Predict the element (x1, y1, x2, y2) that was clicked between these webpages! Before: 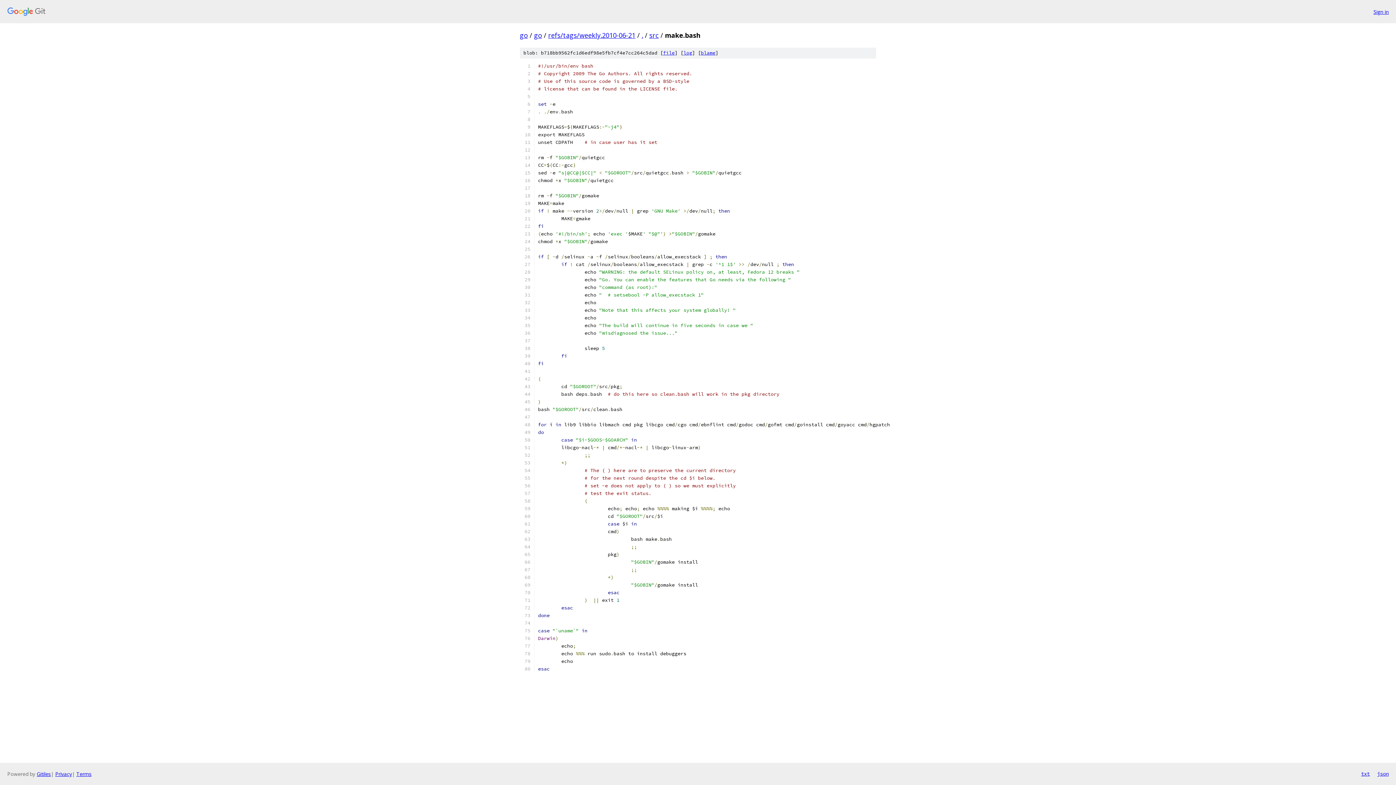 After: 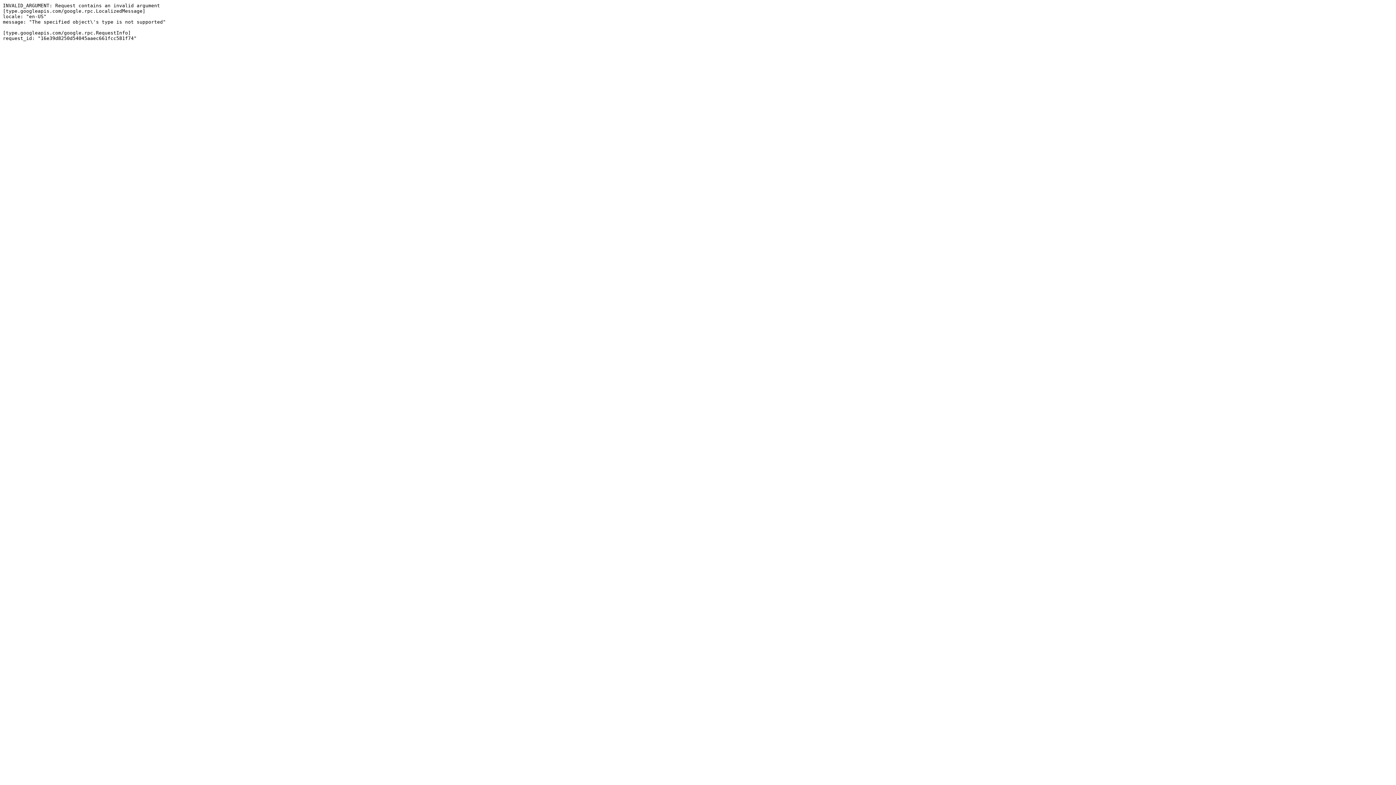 Action: label: json bbox: (1377, 770, 1389, 778)